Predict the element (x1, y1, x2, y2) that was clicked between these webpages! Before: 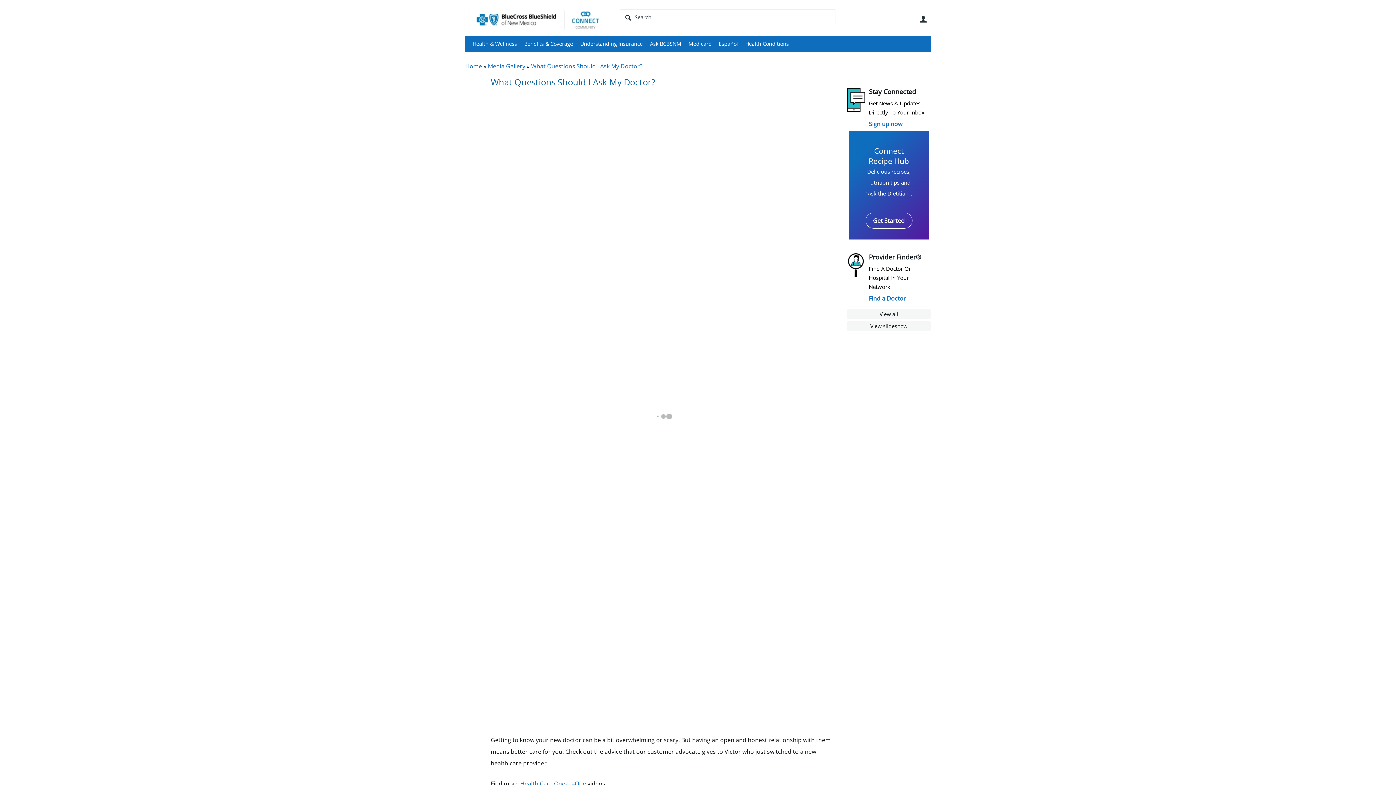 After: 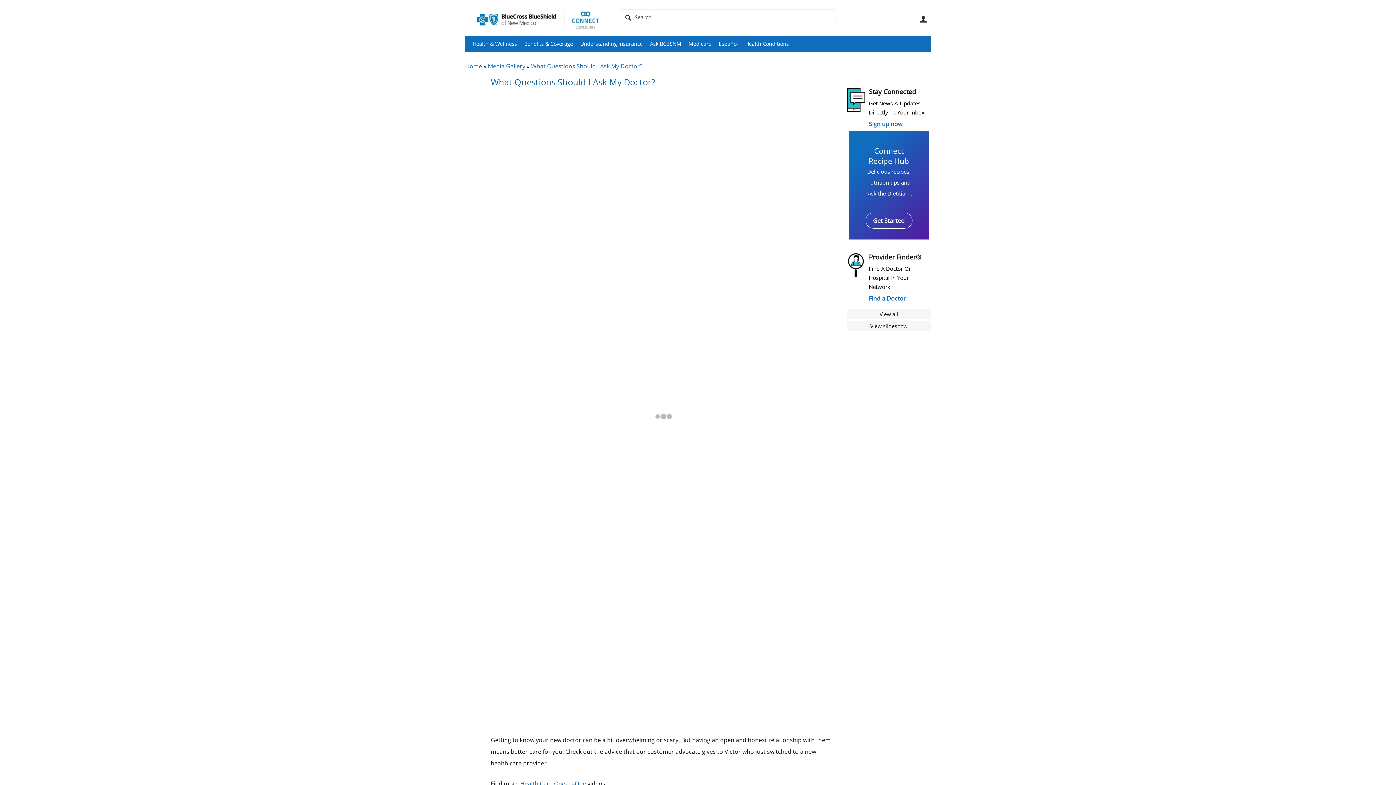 Action: label: What Questions Should I Ask My Doctor? bbox: (531, 62, 642, 70)